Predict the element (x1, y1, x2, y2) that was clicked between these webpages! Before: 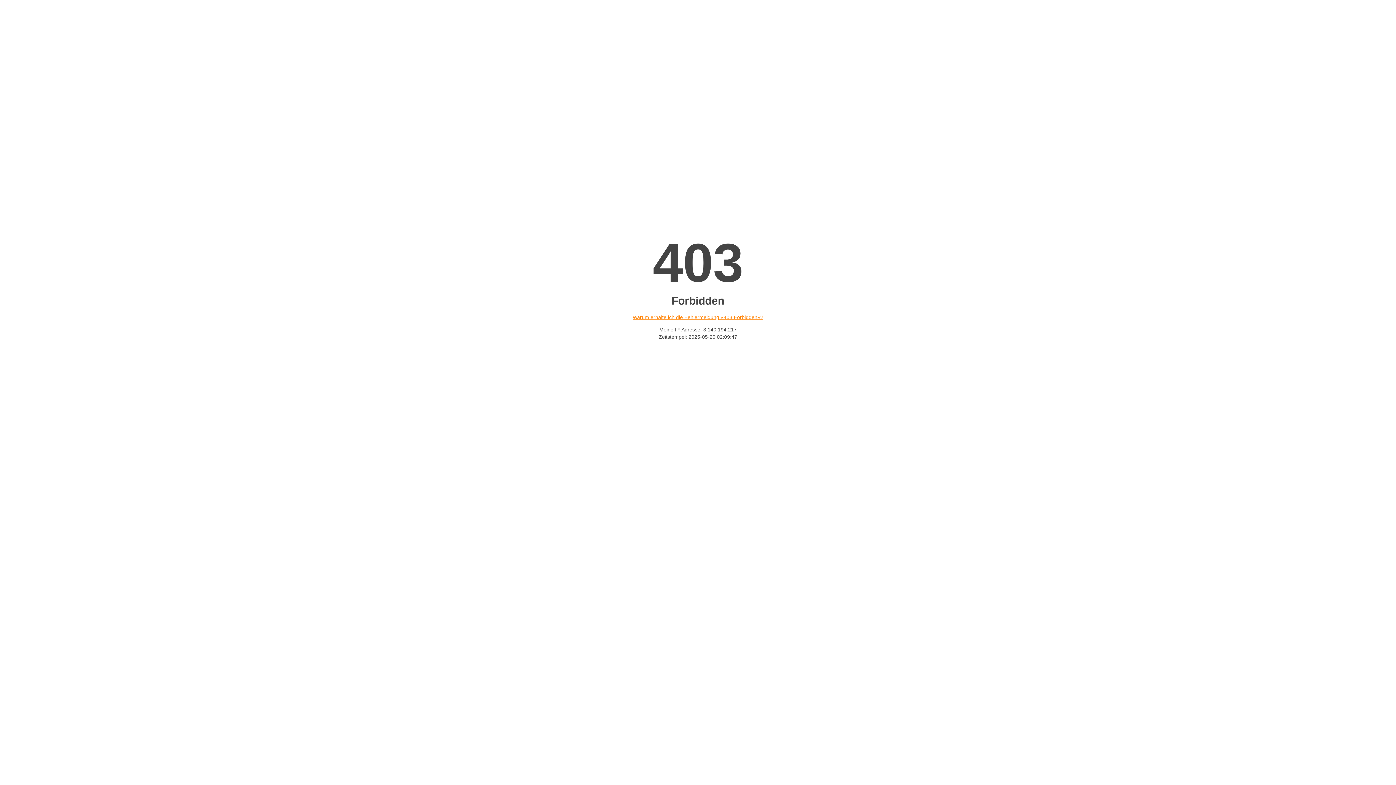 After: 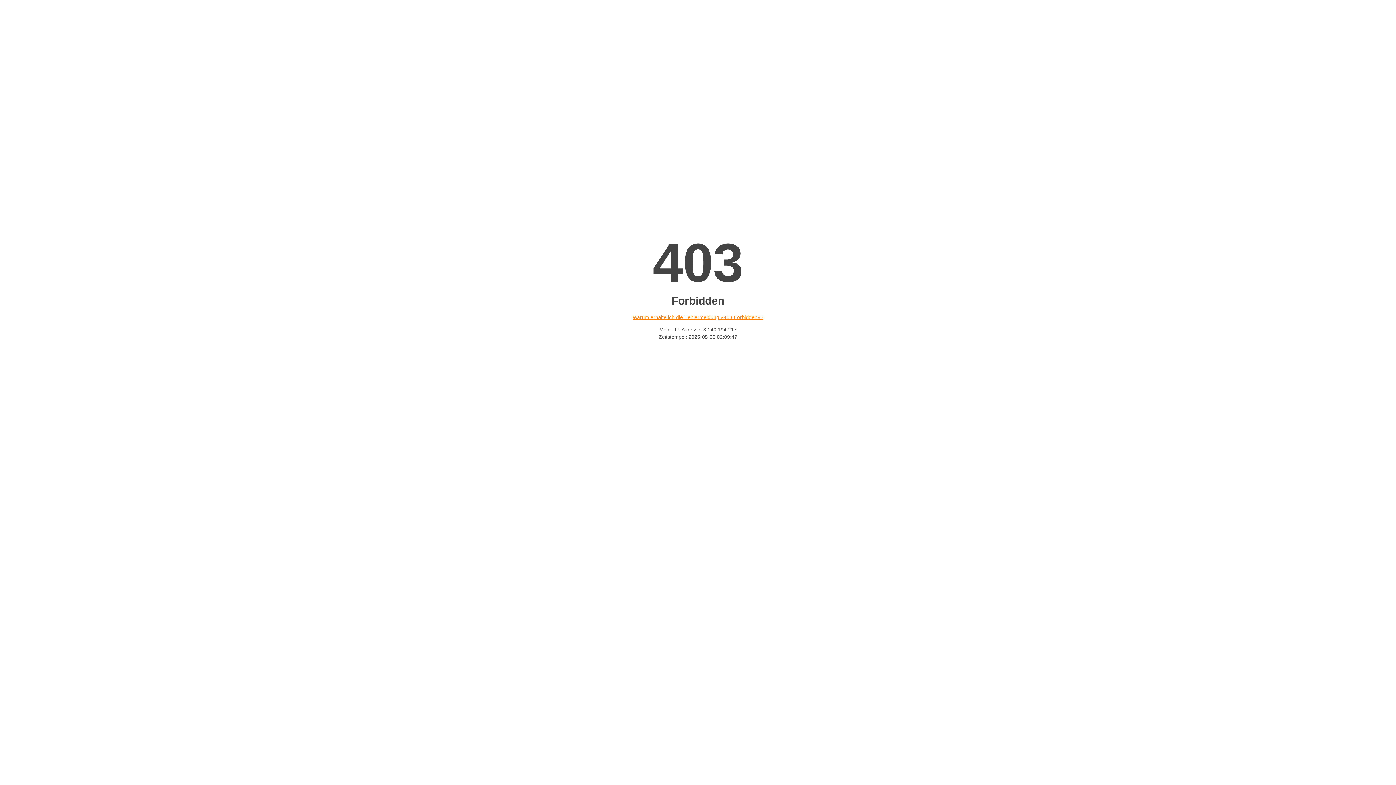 Action: label: Warum erhalte ich die Fehlermeldung «403 Forbidden»? bbox: (632, 314, 763, 320)